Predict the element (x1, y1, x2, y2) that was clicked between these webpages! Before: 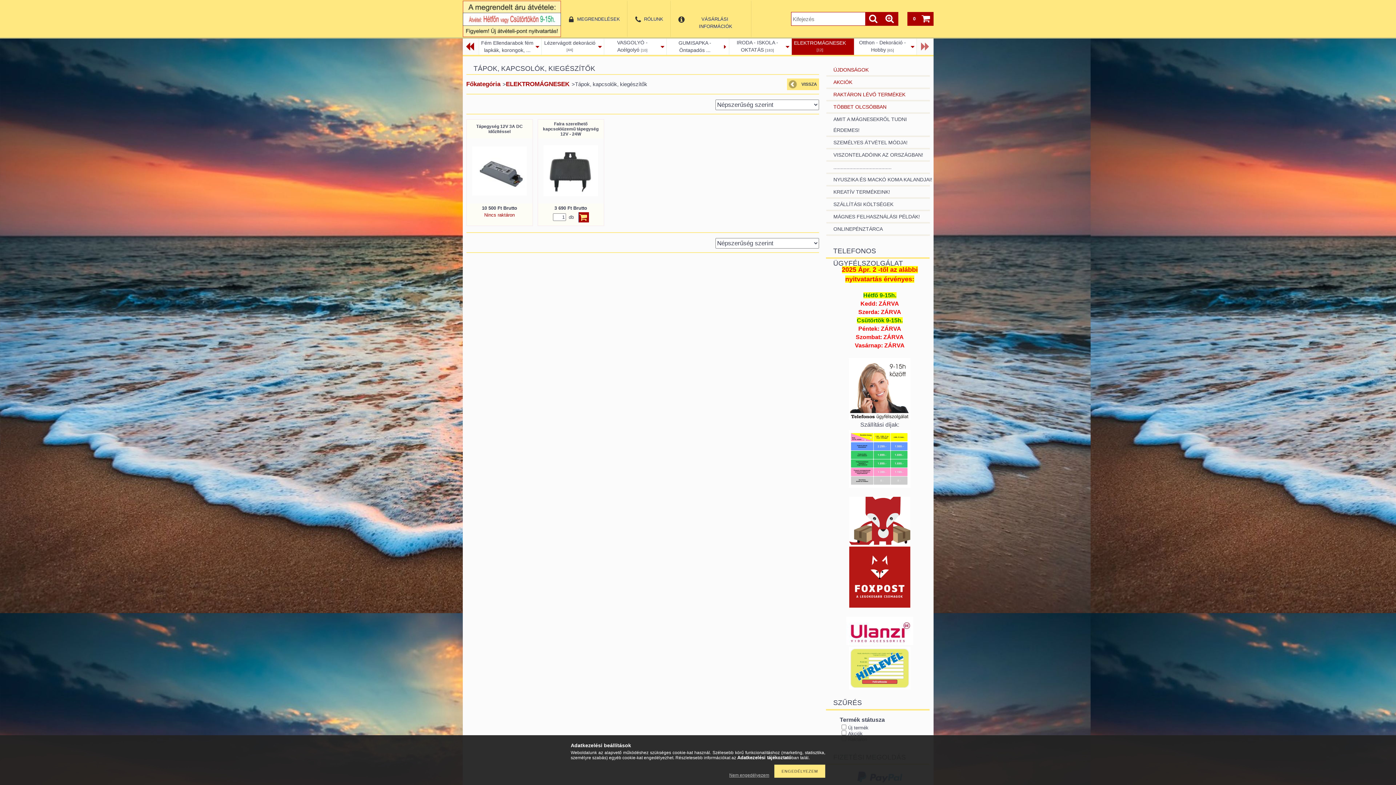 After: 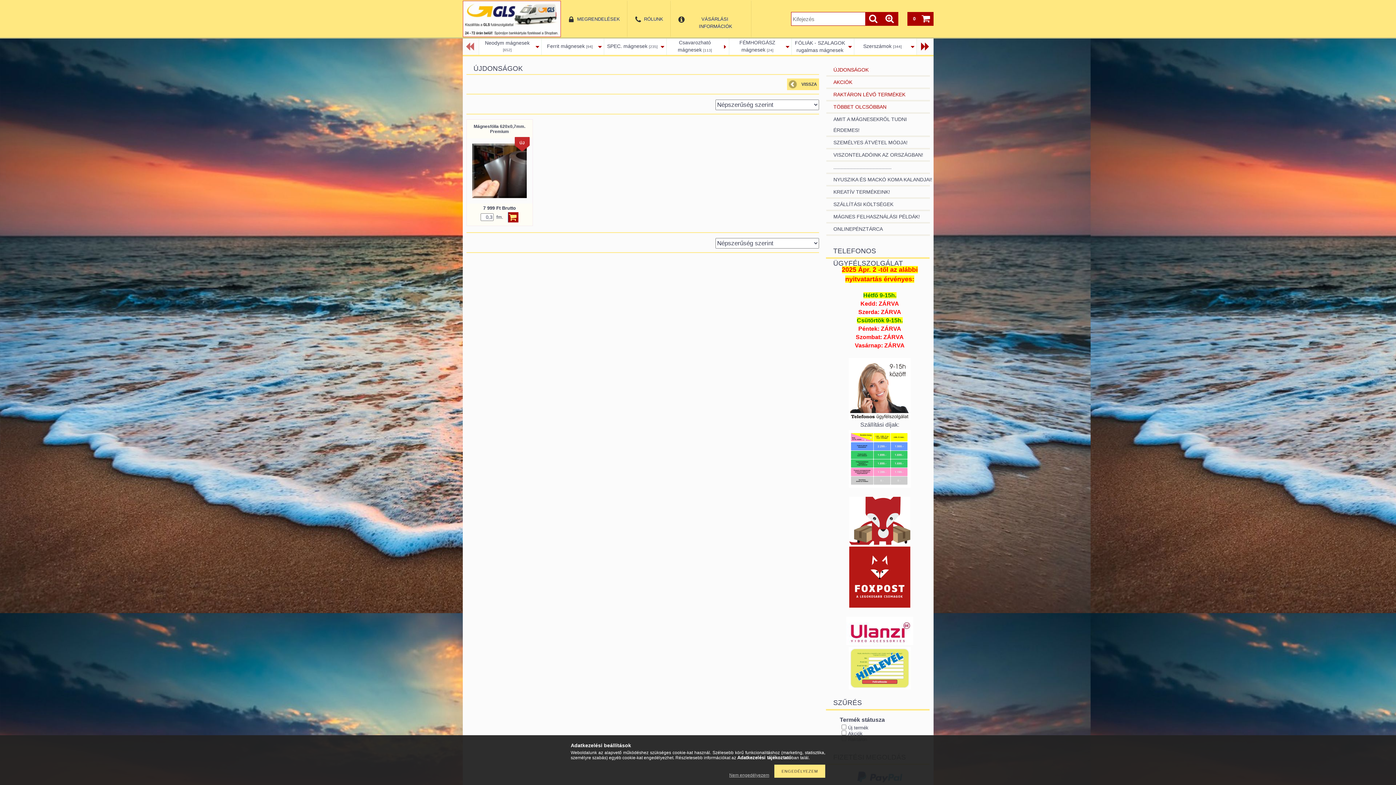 Action: bbox: (826, 64, 933, 75) label: ÚJDONSÁGOK